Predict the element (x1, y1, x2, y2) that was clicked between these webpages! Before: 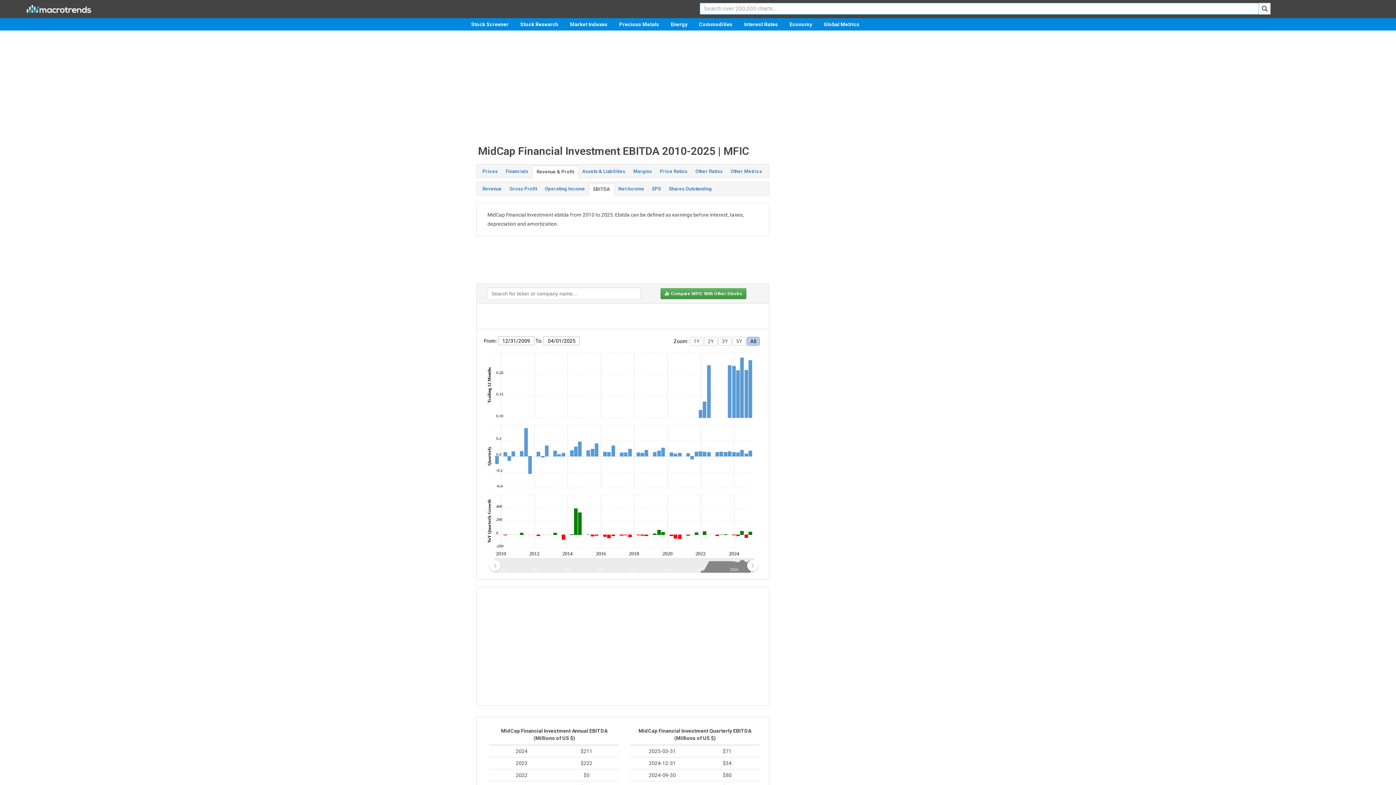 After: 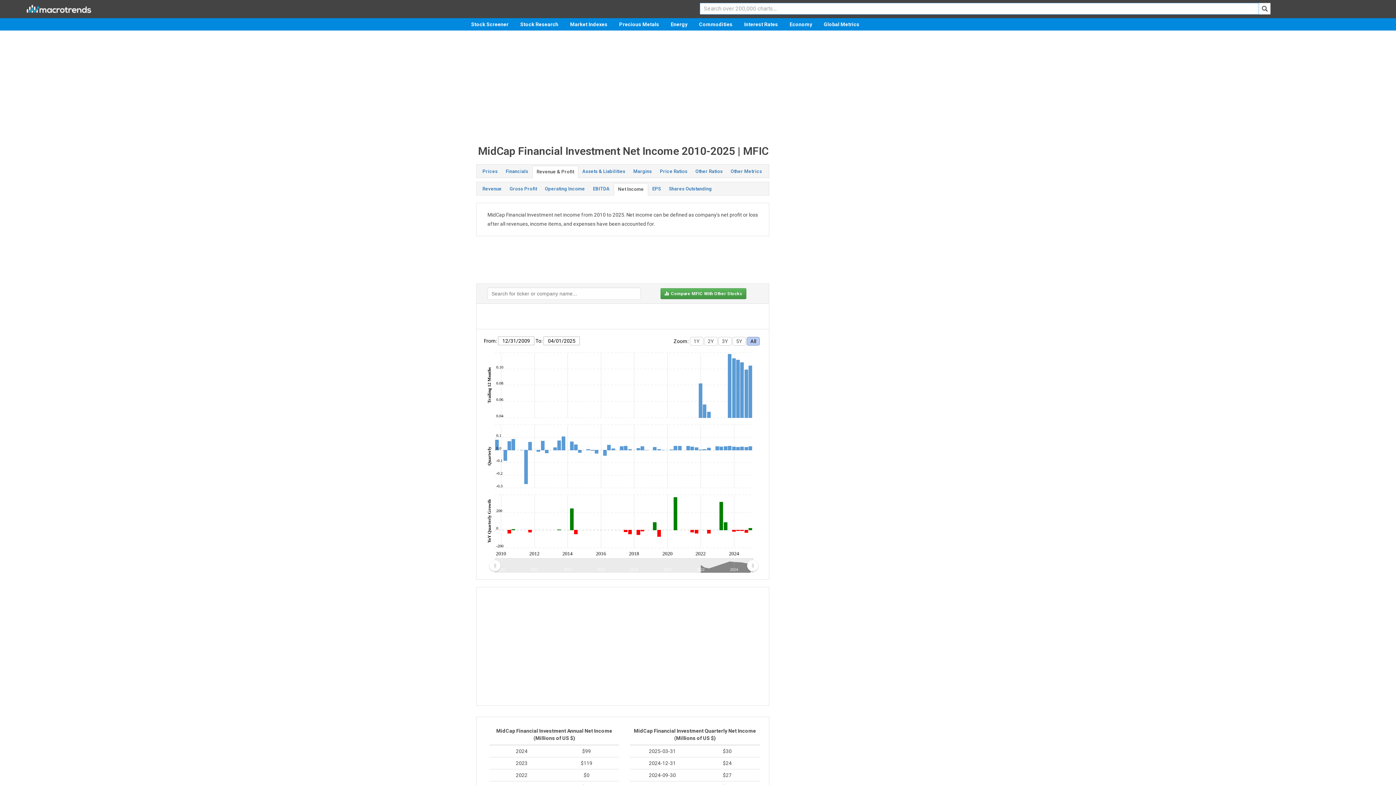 Action: bbox: (614, 183, 648, 194) label: Net Income